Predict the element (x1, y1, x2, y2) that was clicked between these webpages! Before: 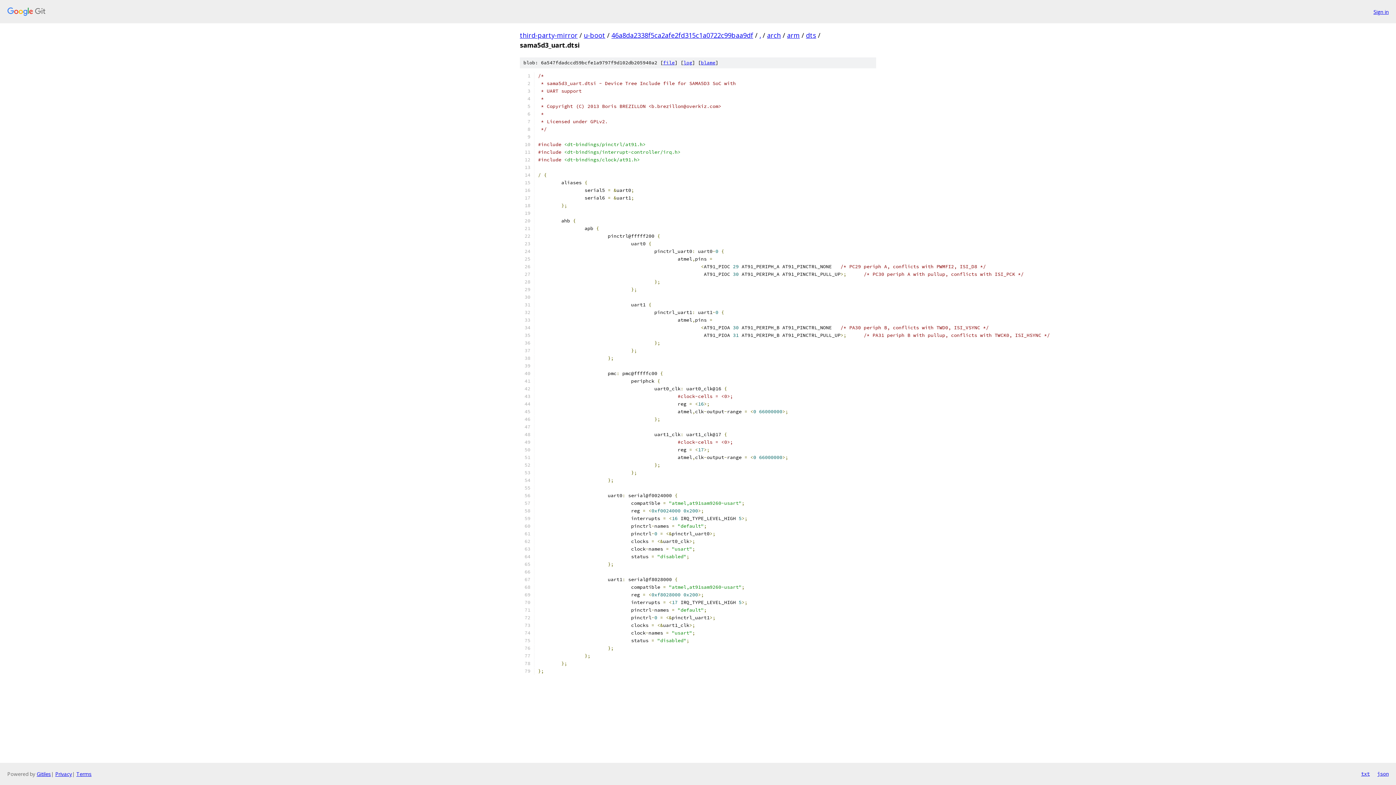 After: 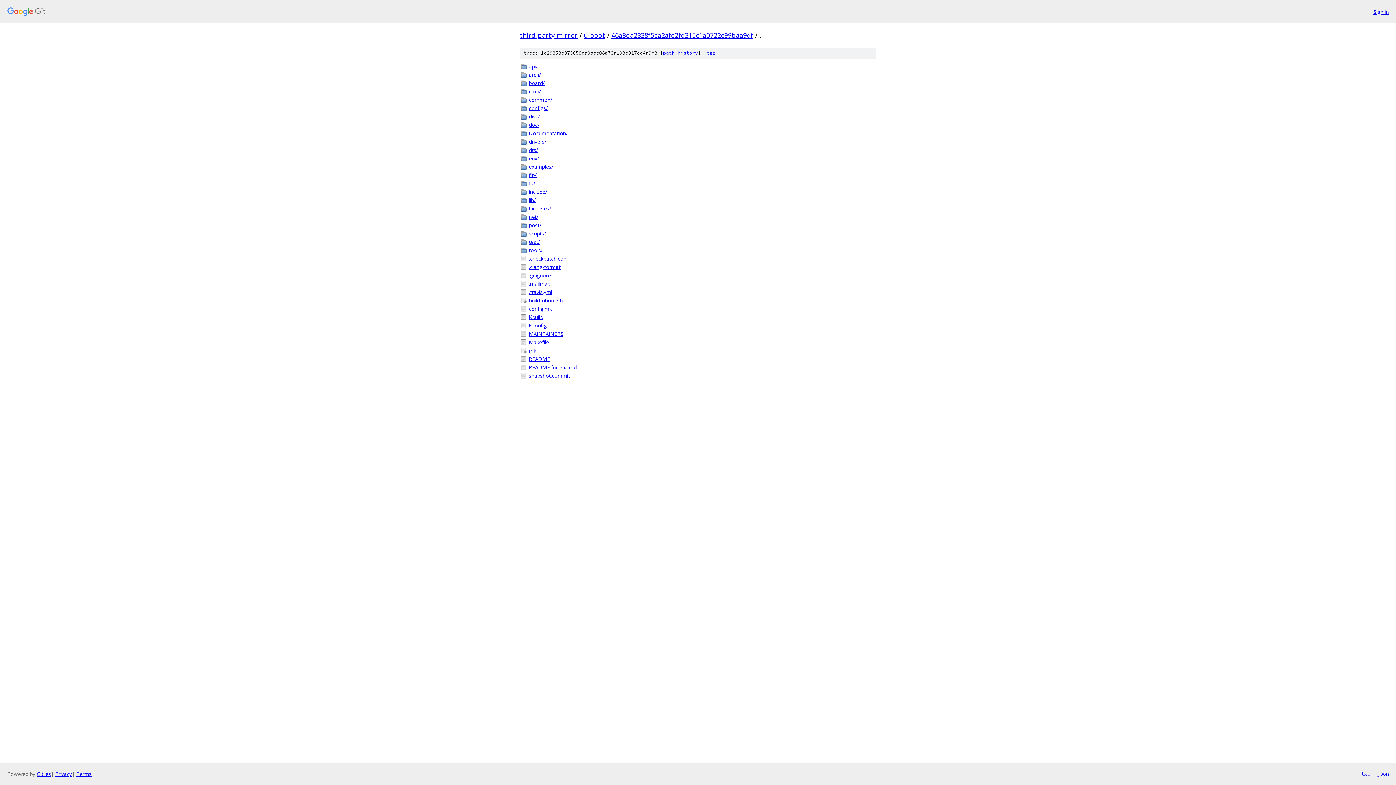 Action: bbox: (759, 30, 761, 39) label: .